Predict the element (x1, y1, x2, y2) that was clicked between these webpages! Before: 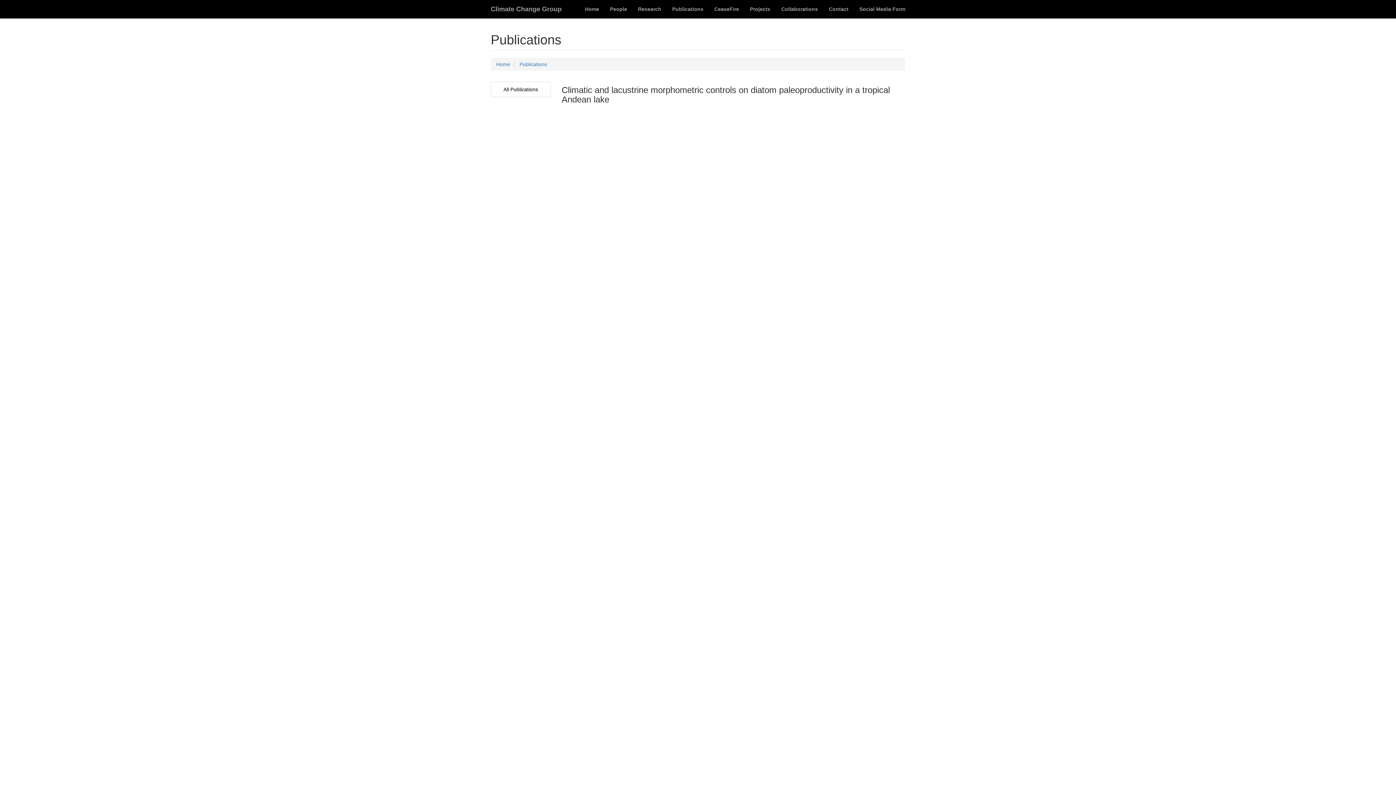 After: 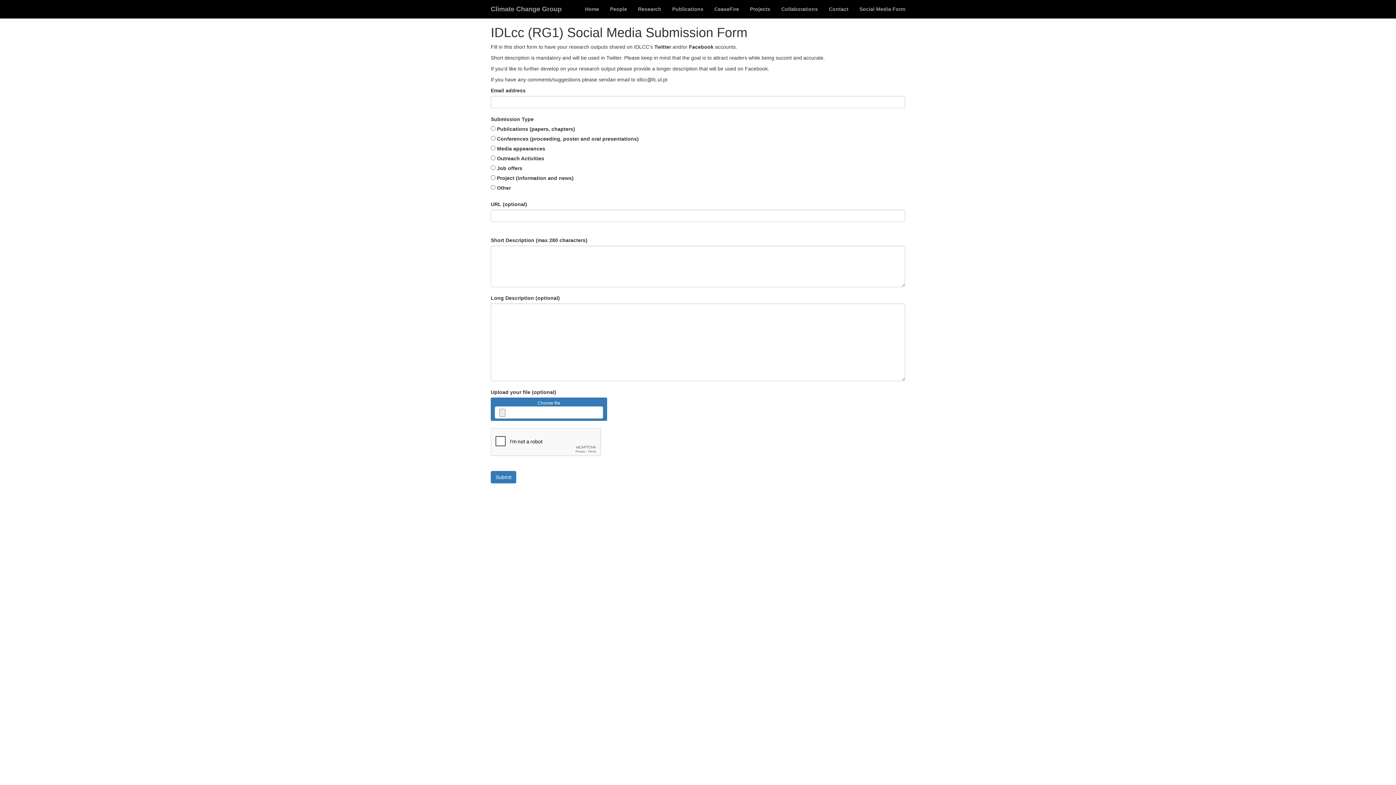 Action: bbox: (854, 0, 910, 18) label: Social Media Form